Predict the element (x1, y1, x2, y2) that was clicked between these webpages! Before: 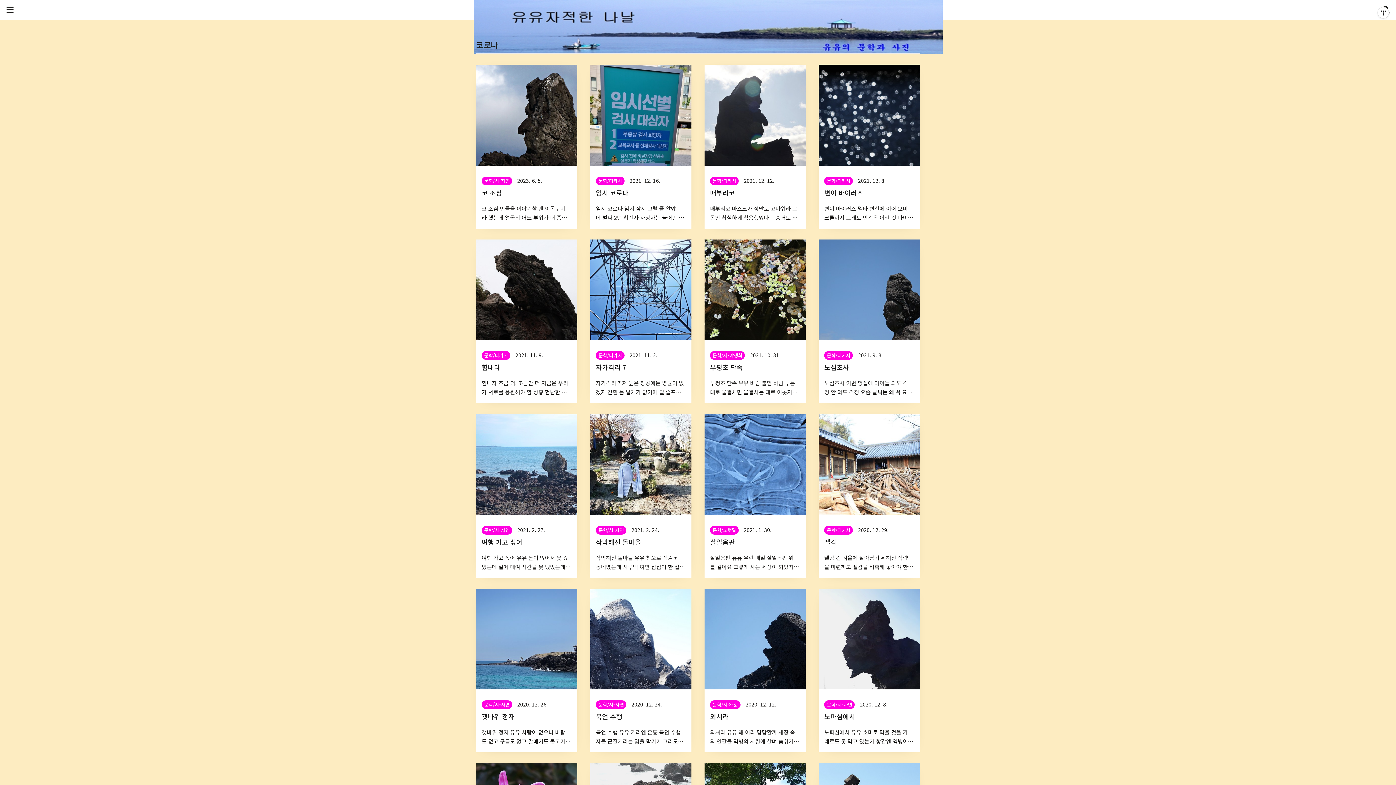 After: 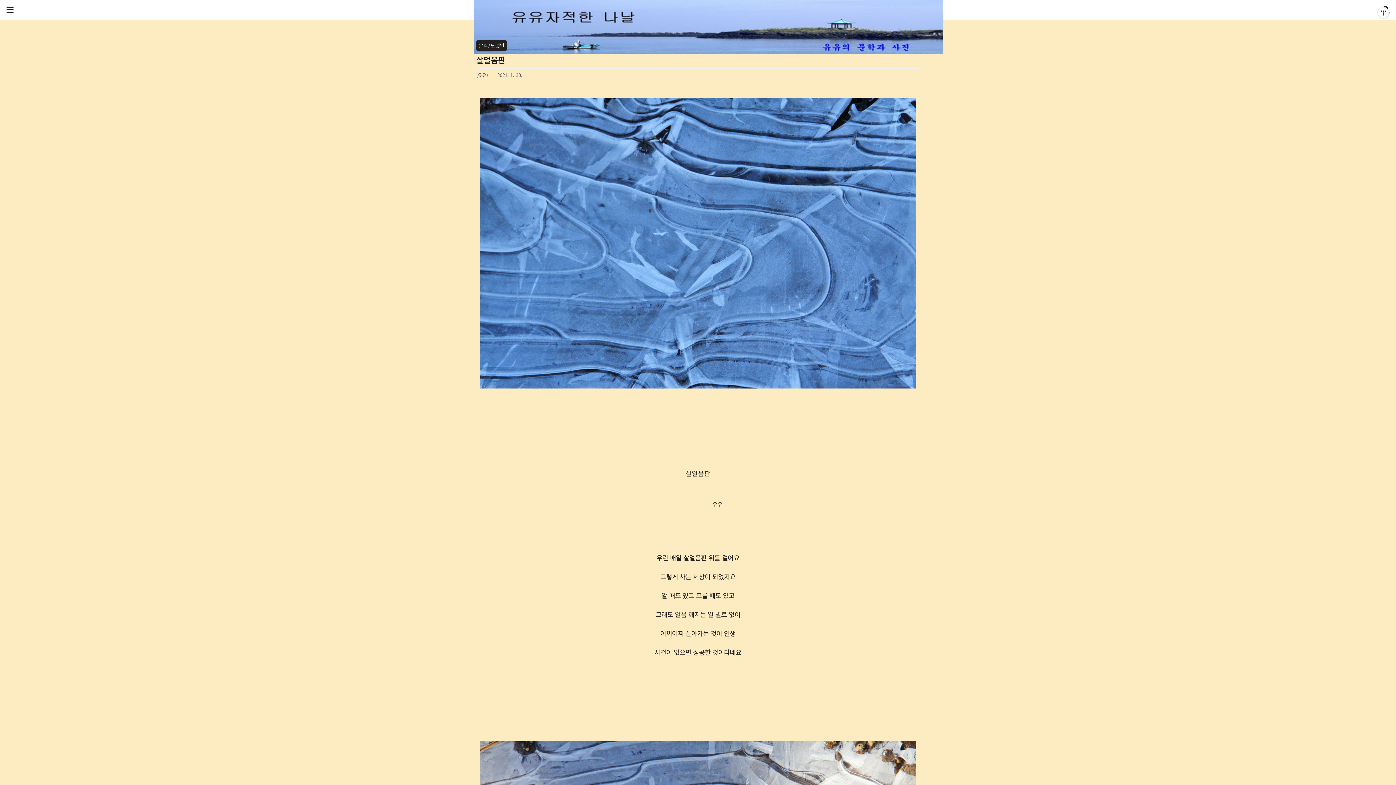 Action: label: 문학/노랫말 2021. 1. 30.
살얼음판
살얼음판 유유 우린 매일 살얼음판 위를 걸어요 그렇게 사는 세상이 되었지요 알 때도 있고 모를 때도 있고 그래도 얼음 깨지는 일 별로 없이 어찌어찌 살아가는 것이 인생 사건이 없으면 성공한 것이라네요 아슬아슬 세상살이 살고 있네요 살얼음판에 맡겨진 삶이지요 알아도 그만 몰라도 그만 지나고 나면 아무런 일도 아닌데 이래저래 걱정 많은 현대 생활 조용한 상태면 훌륭한 것이라네요. bbox: (704, 414, 805, 576)